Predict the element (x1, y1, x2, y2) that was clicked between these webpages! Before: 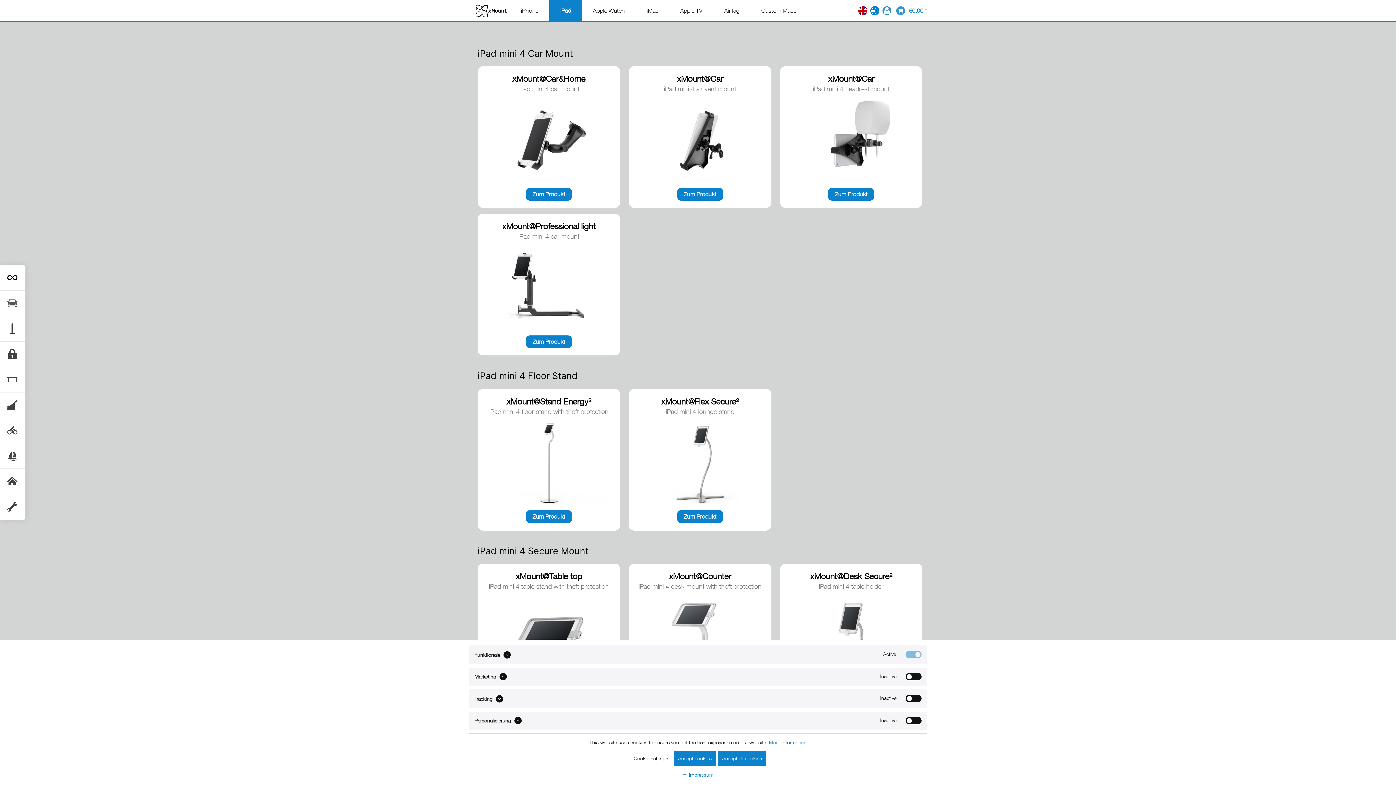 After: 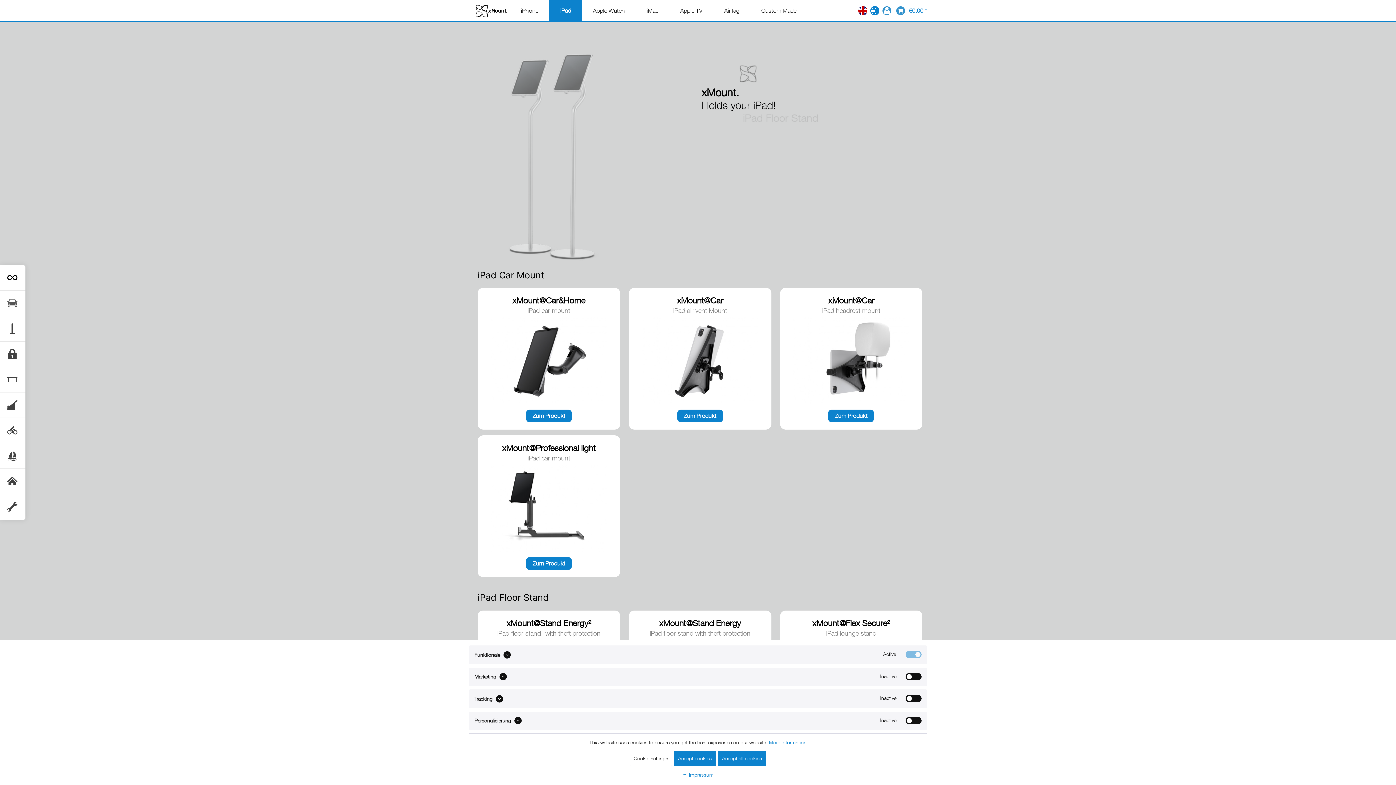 Action: bbox: (0, 265, 25, 290)